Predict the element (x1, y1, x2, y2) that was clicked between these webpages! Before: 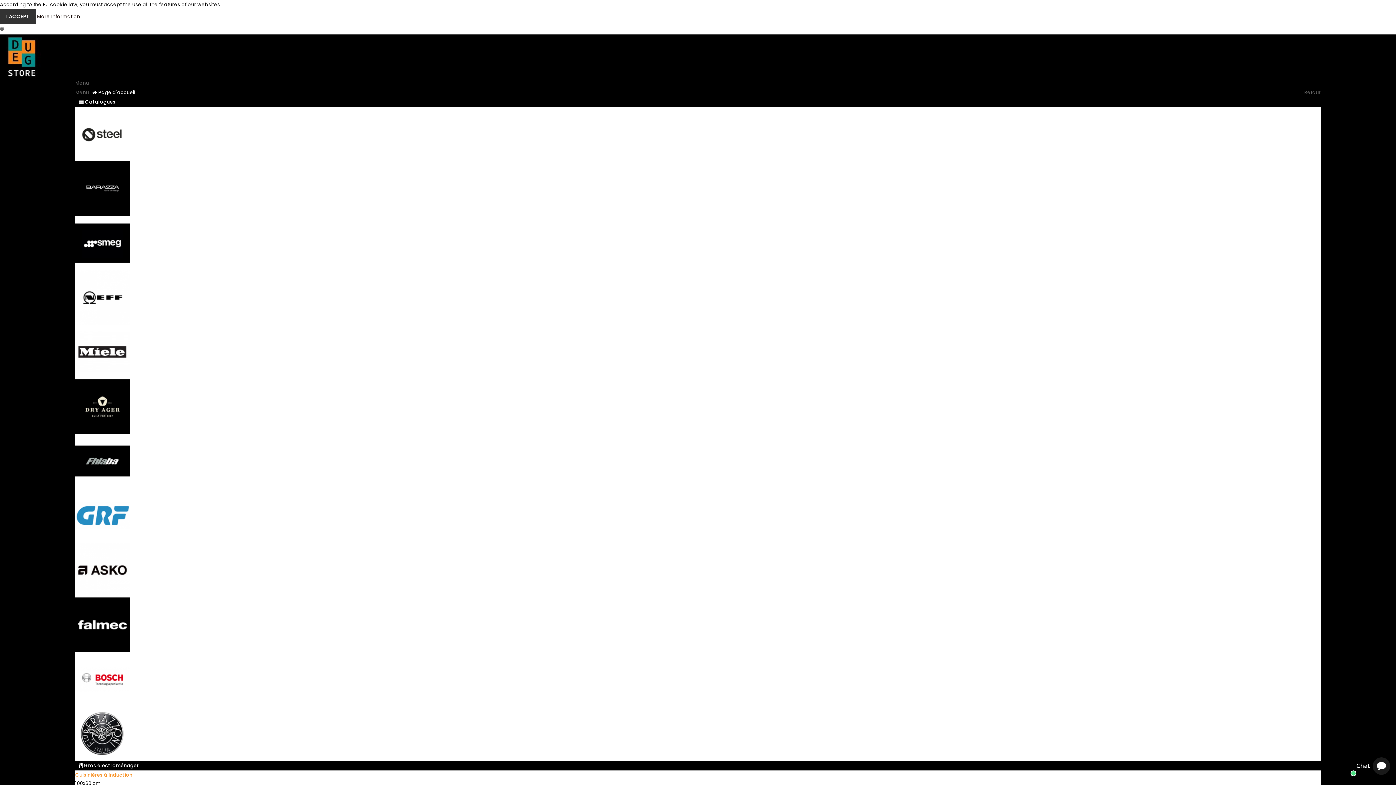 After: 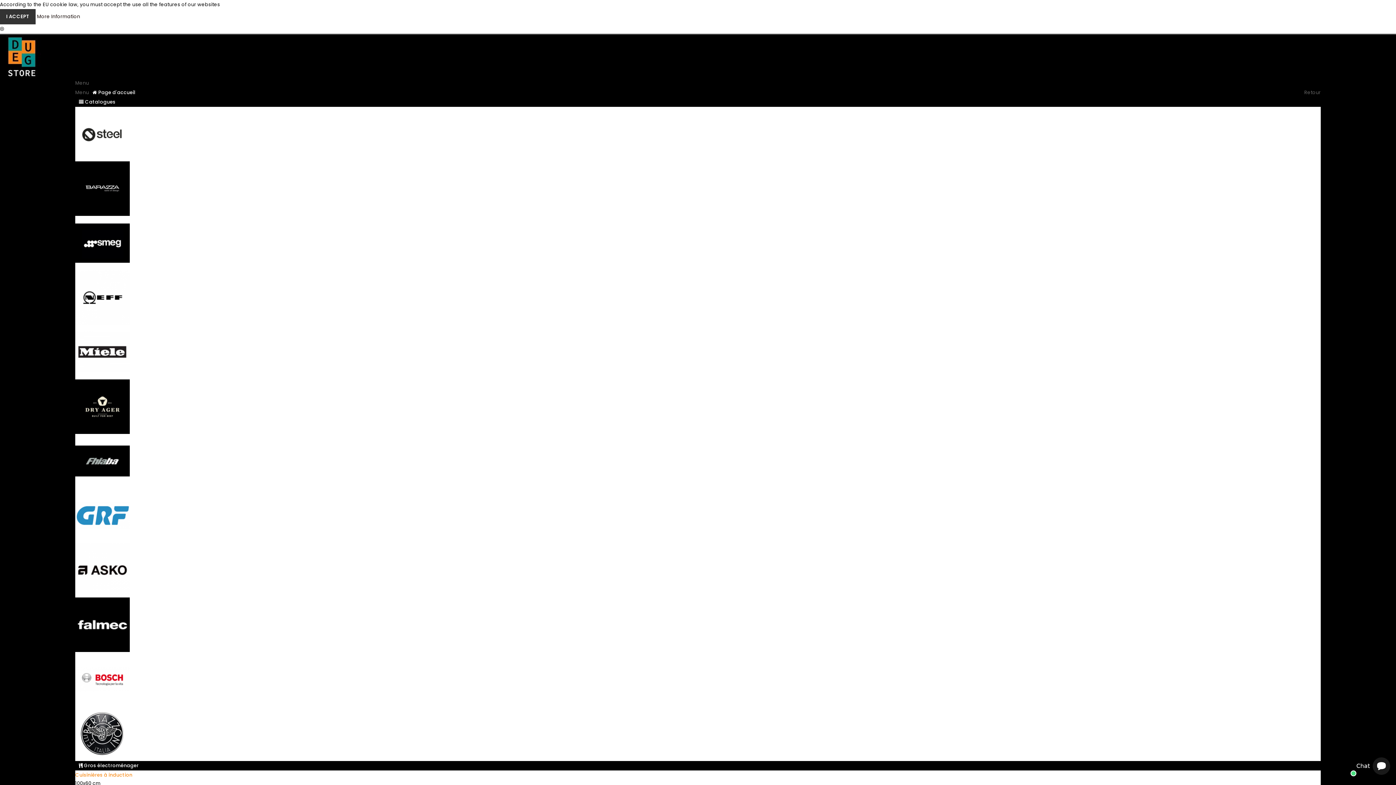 Action: bbox: (75, 403, 129, 410)